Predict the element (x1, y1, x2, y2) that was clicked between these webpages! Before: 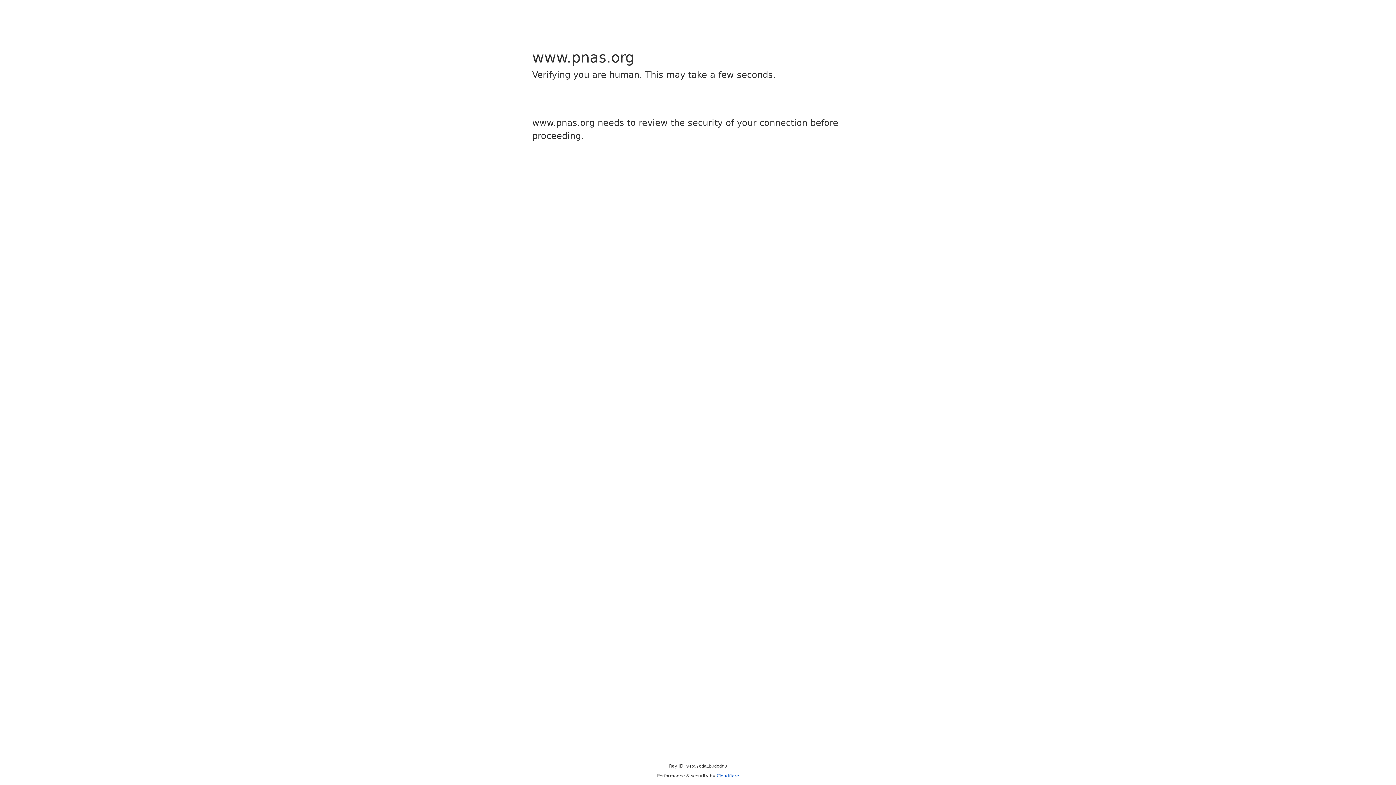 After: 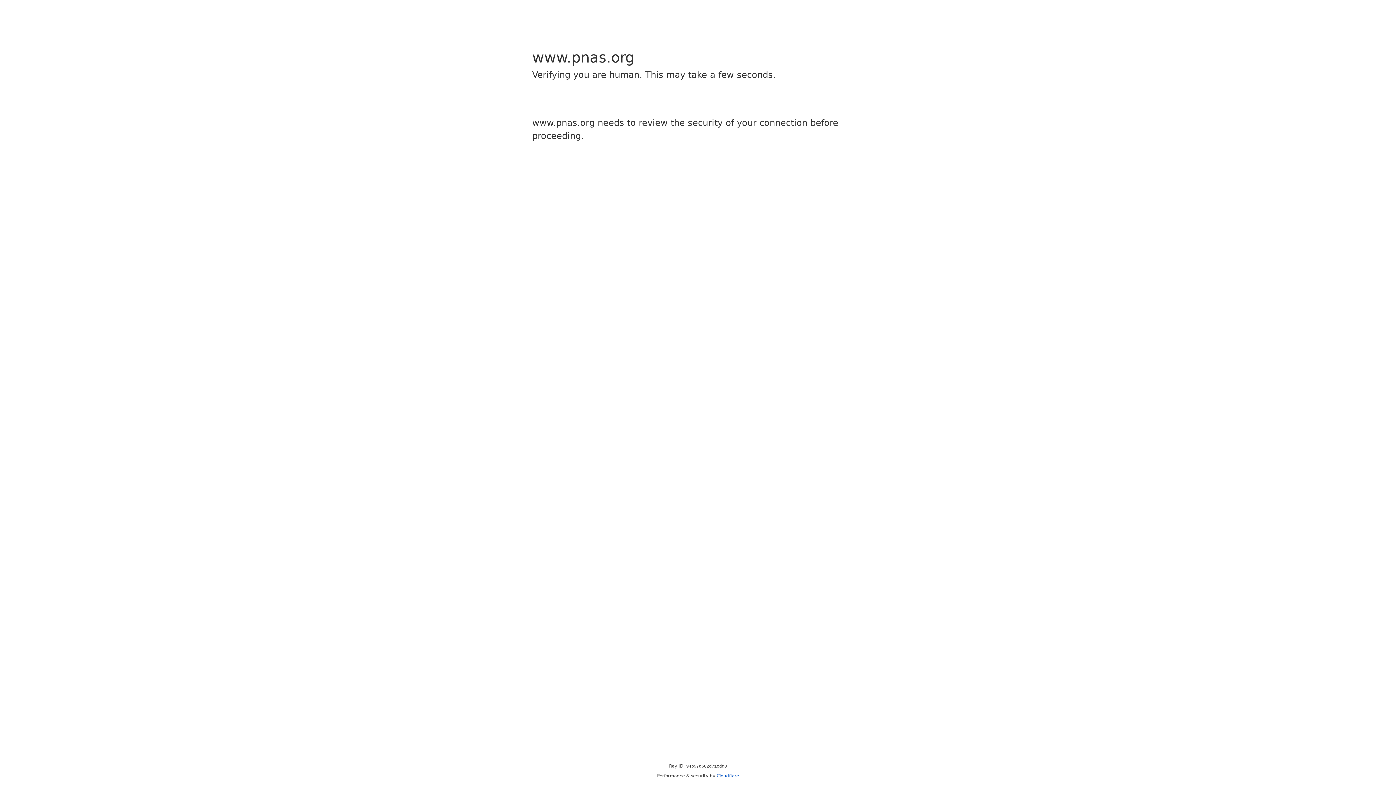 Action: label: Cloudflare bbox: (716, 773, 739, 778)